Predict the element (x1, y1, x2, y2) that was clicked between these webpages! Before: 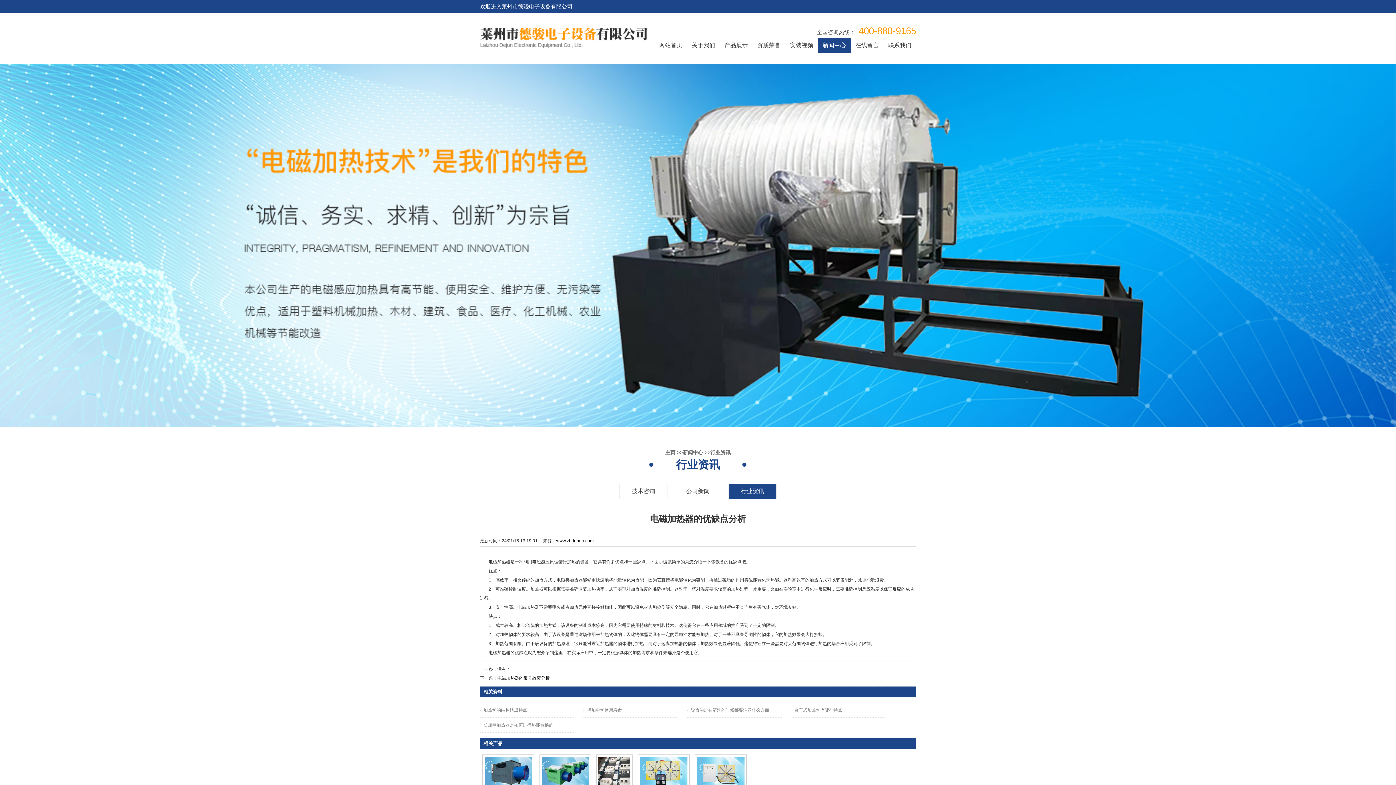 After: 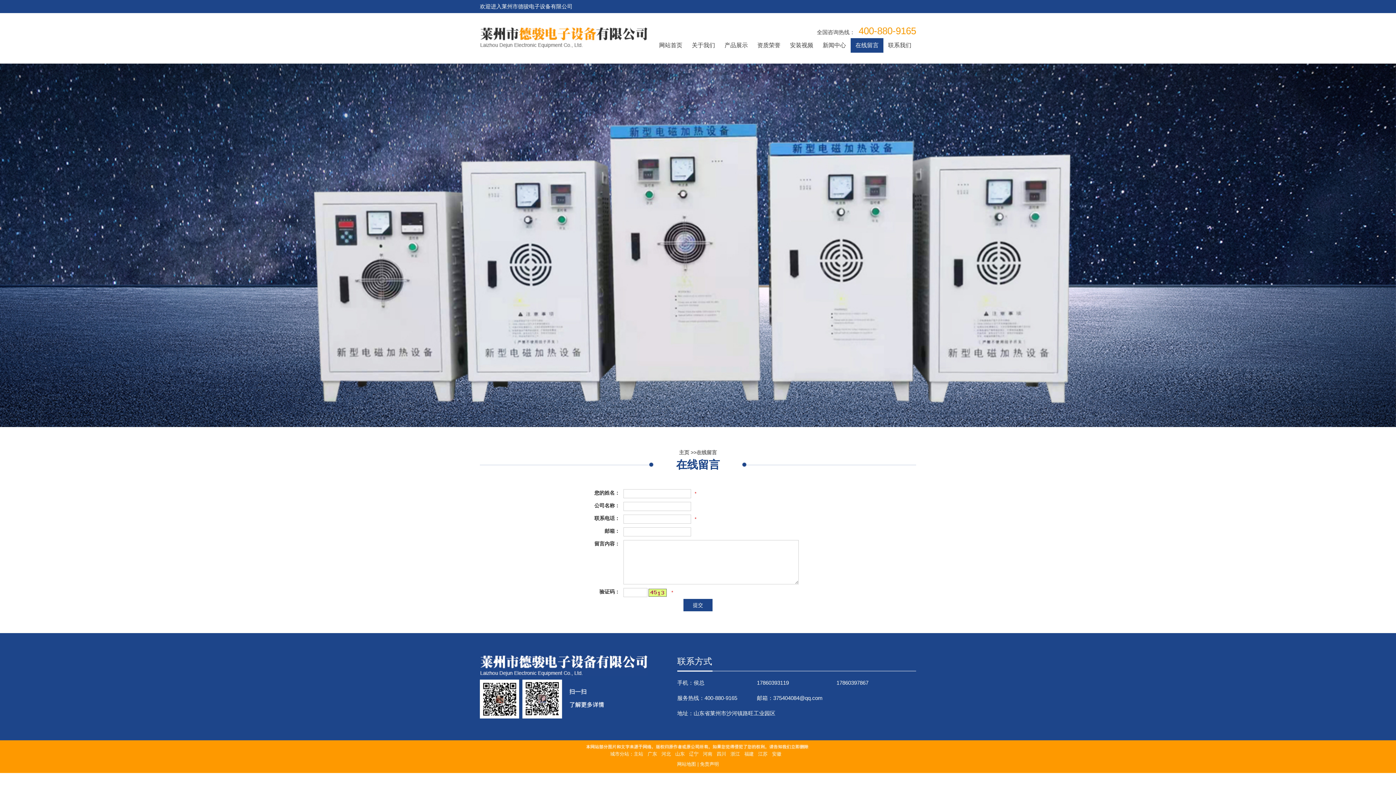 Action: label: 在线留言 bbox: (850, 38, 883, 52)